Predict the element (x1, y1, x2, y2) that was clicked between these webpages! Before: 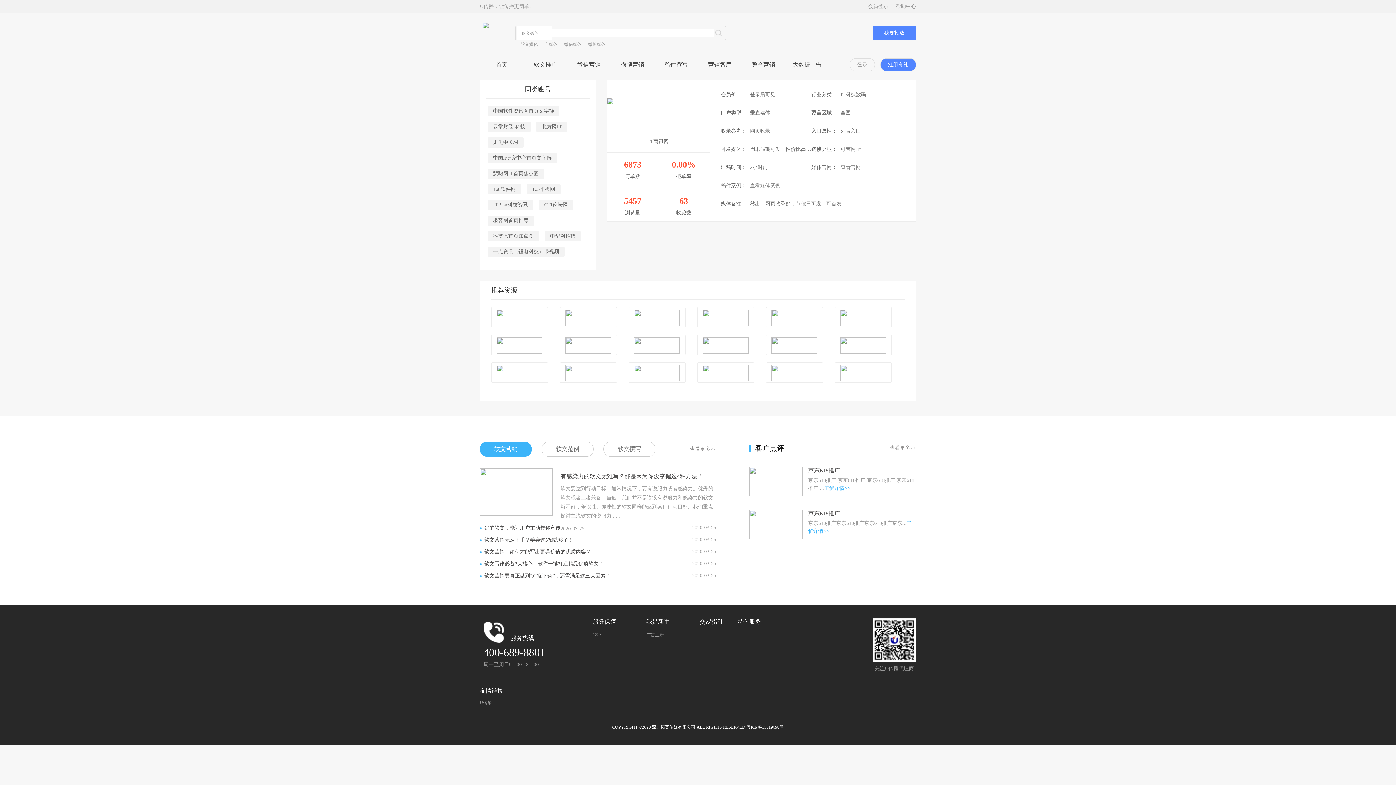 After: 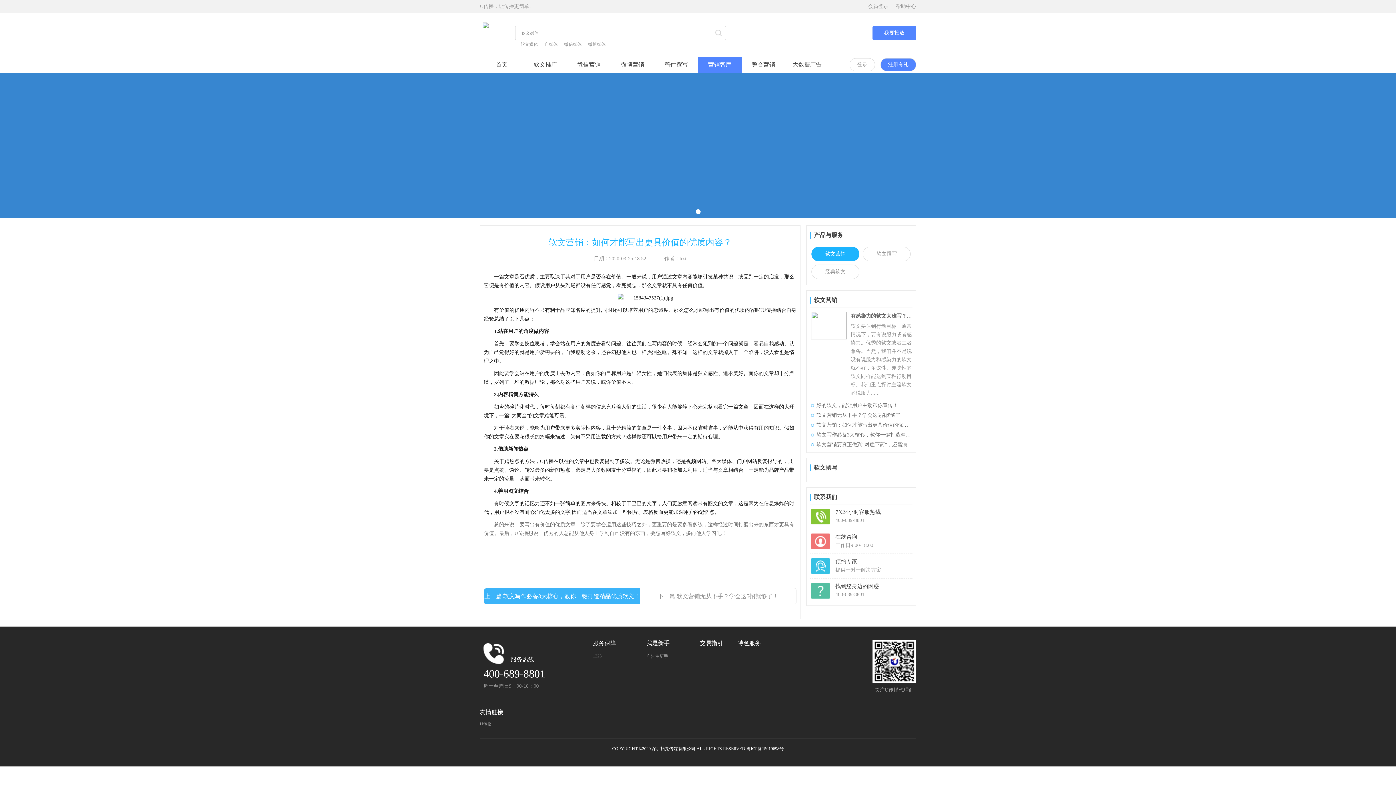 Action: bbox: (484, 549, 591, 554) label: 软文营销：如何才能写出更具价值的优质内容？